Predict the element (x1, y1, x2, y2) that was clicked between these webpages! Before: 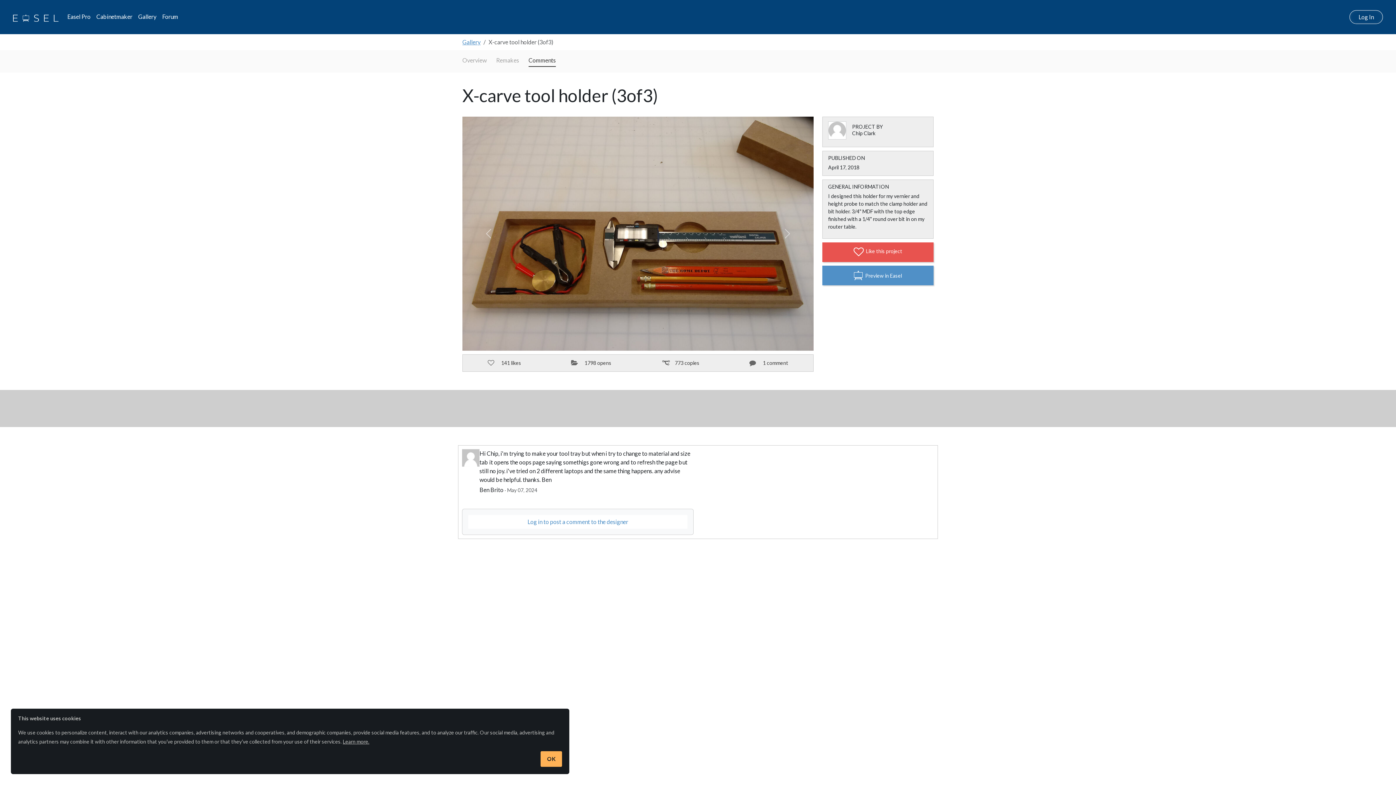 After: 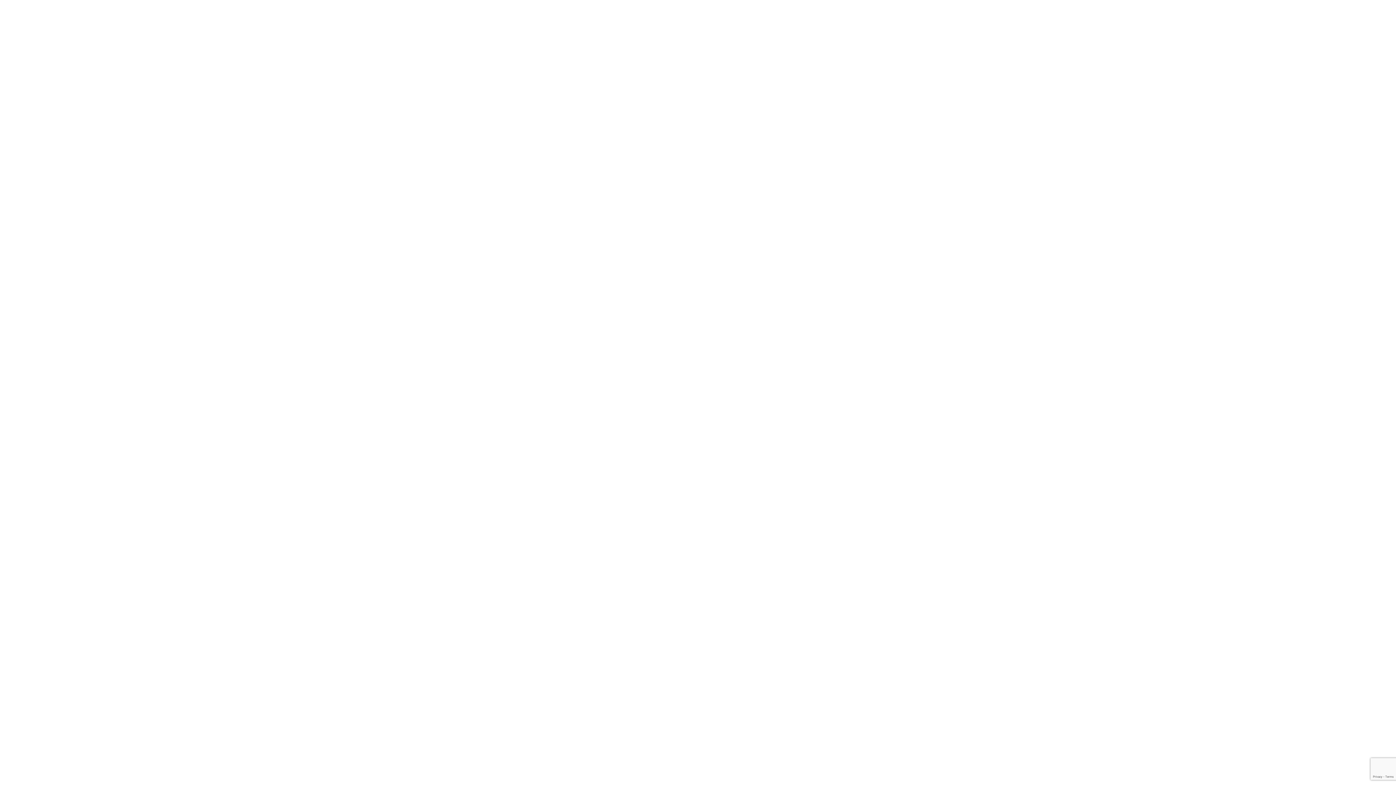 Action: bbox: (822, 242, 933, 262) label: Like this project